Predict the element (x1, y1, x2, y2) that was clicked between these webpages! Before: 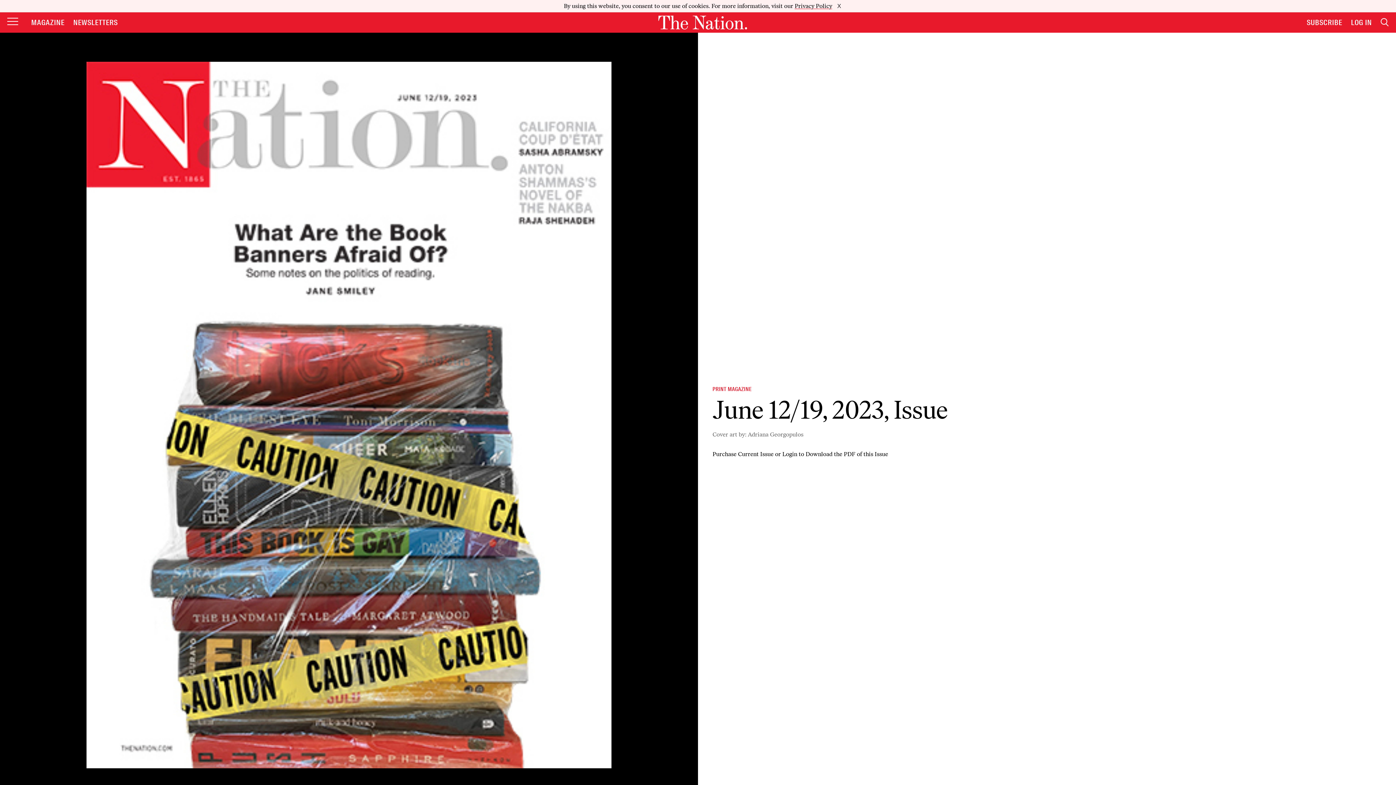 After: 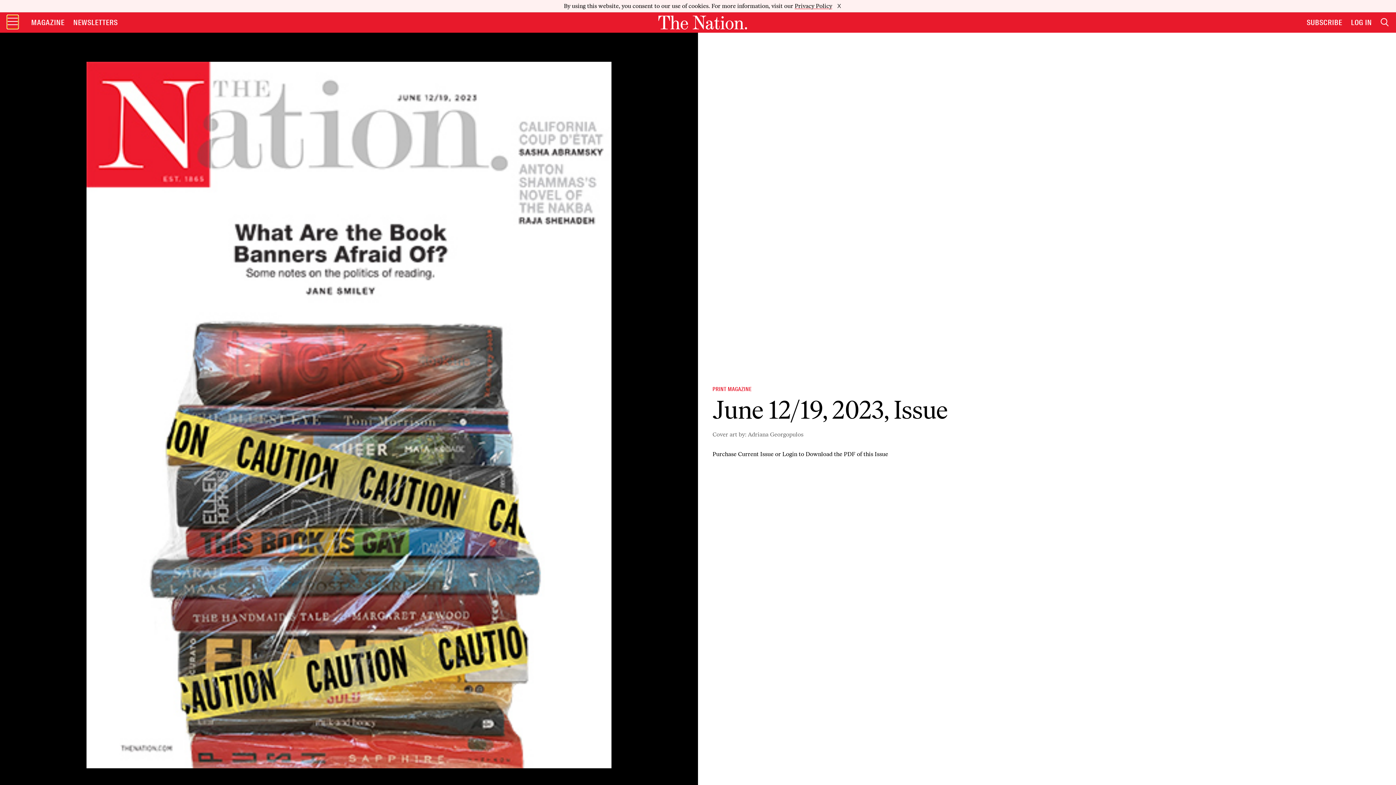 Action: label: Open Main Menu bbox: (7, 2, 18, 16)